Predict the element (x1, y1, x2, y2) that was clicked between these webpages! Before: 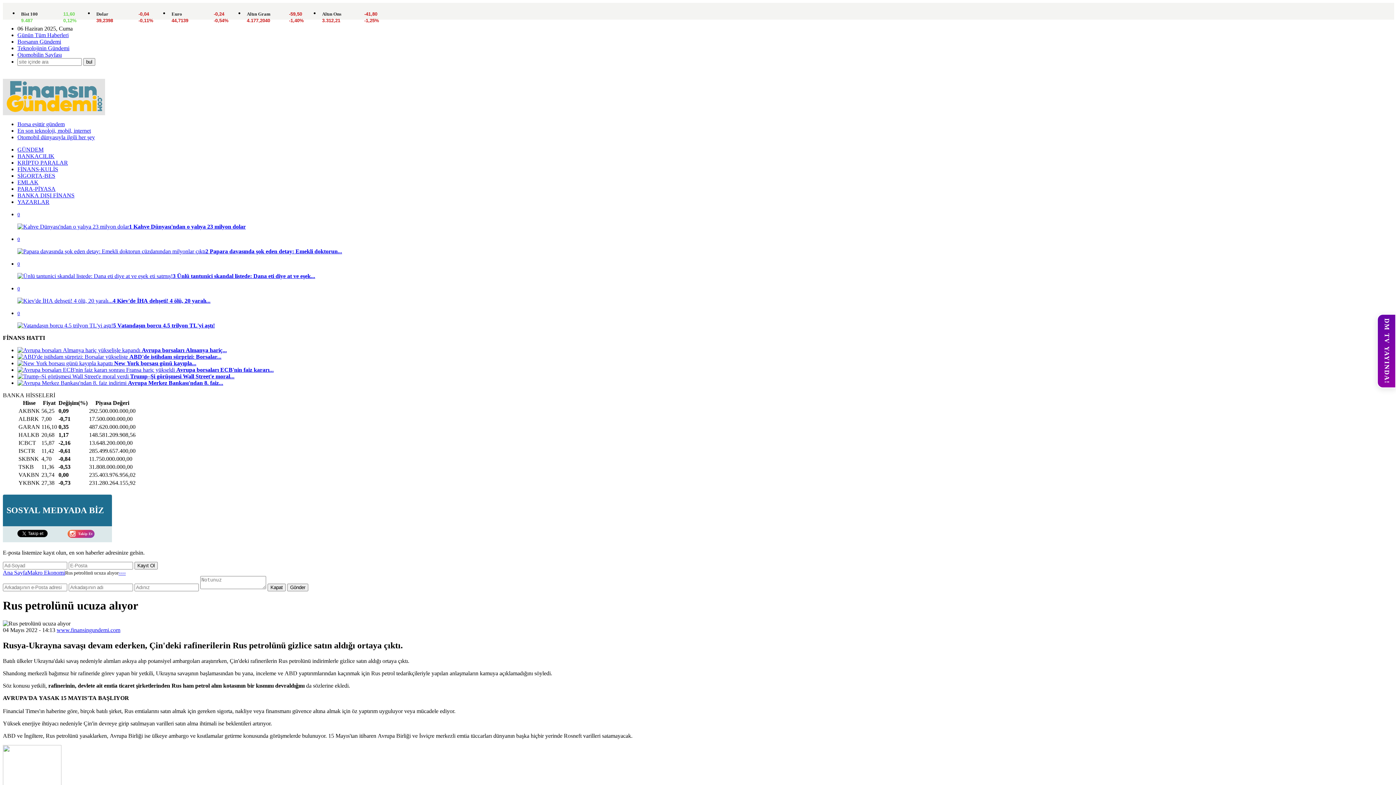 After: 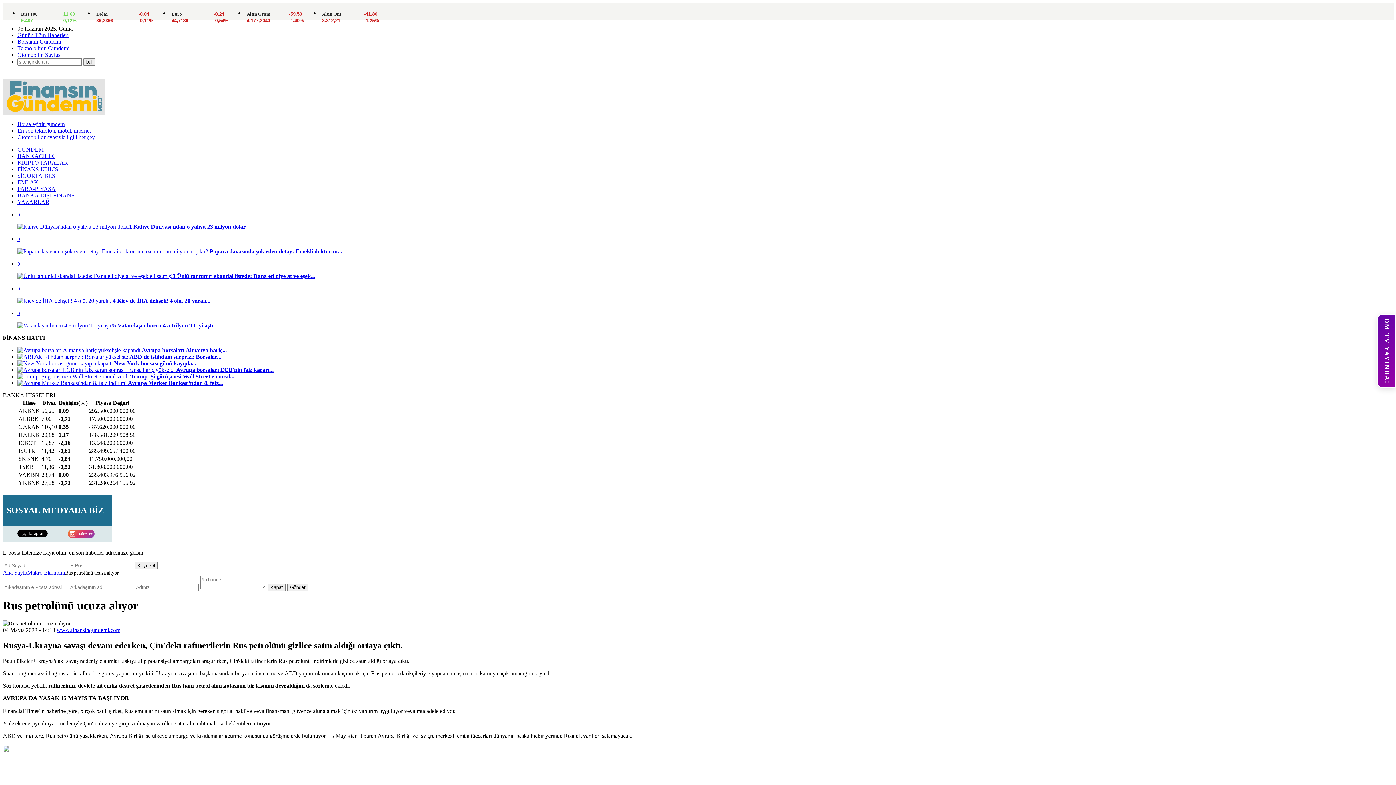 Action: label:  ABD'de istihdam sürprizi: Borsalar... bbox: (17, 353, 221, 360)